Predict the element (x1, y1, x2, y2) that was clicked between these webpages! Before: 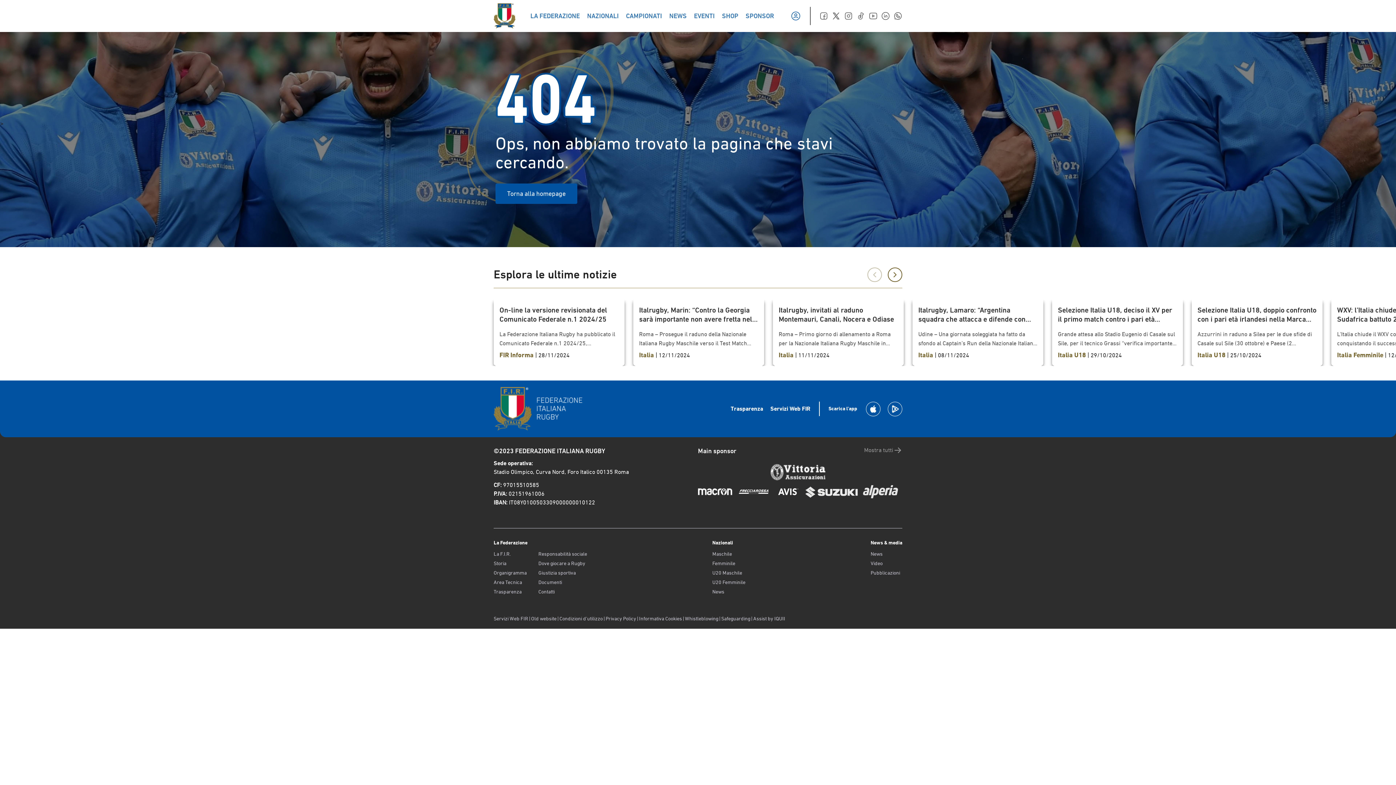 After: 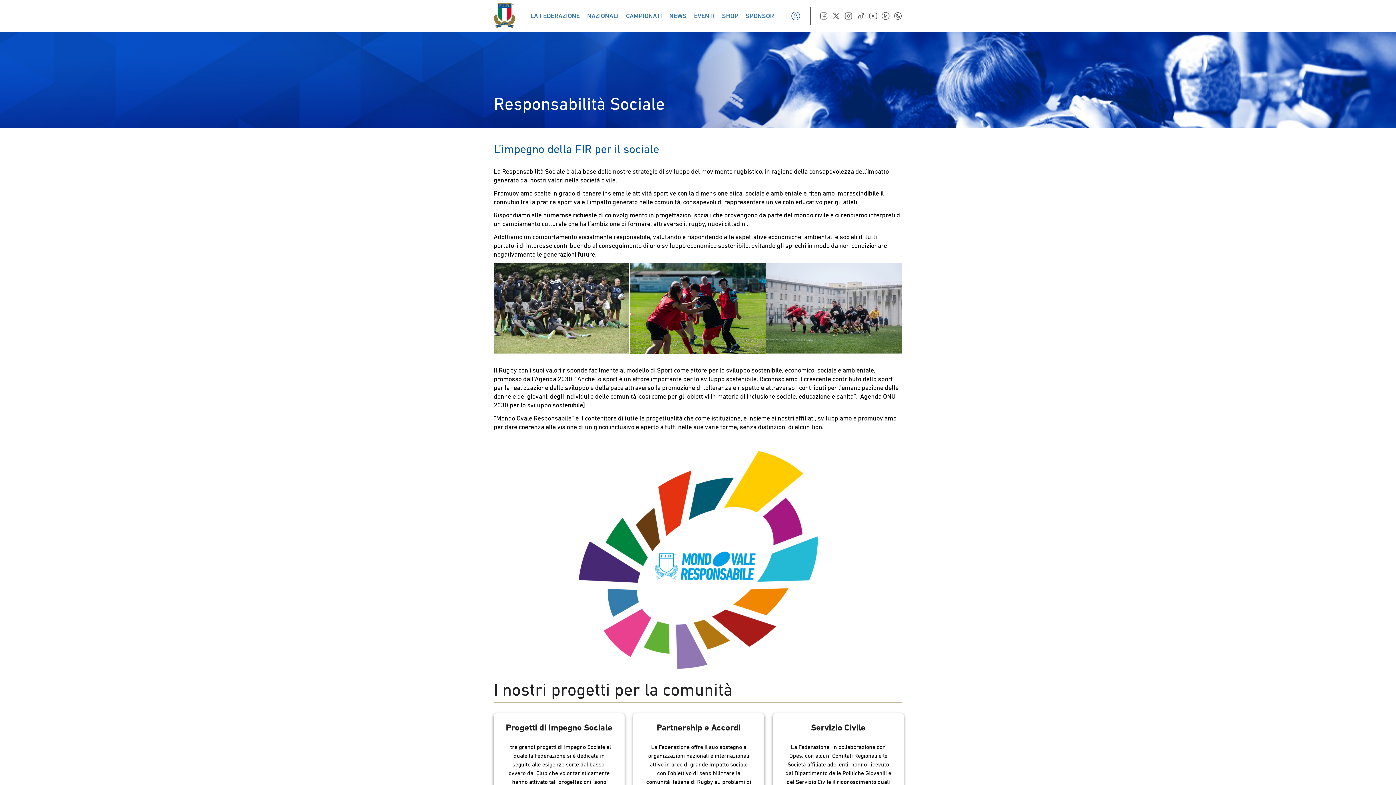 Action: bbox: (538, 550, 587, 557) label: Responsabilità sociale